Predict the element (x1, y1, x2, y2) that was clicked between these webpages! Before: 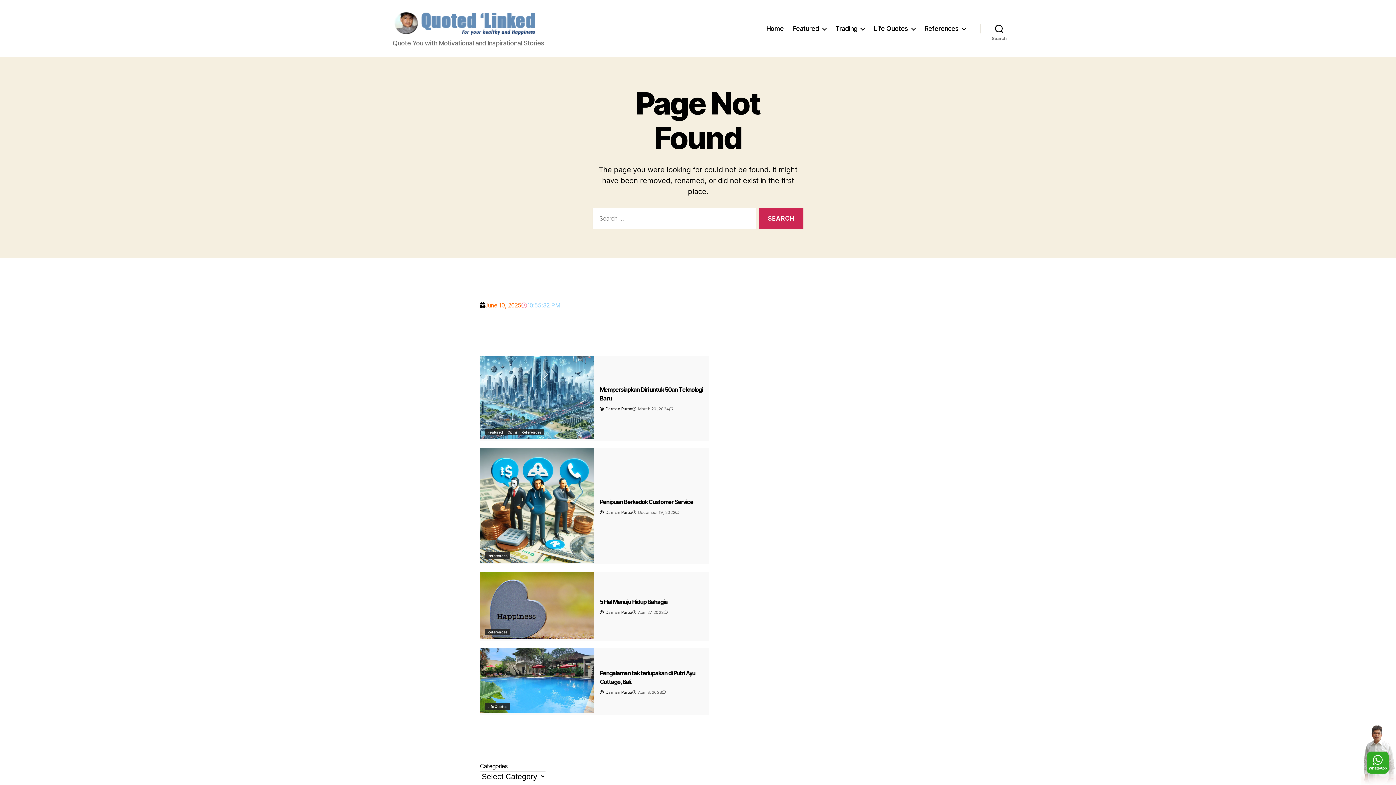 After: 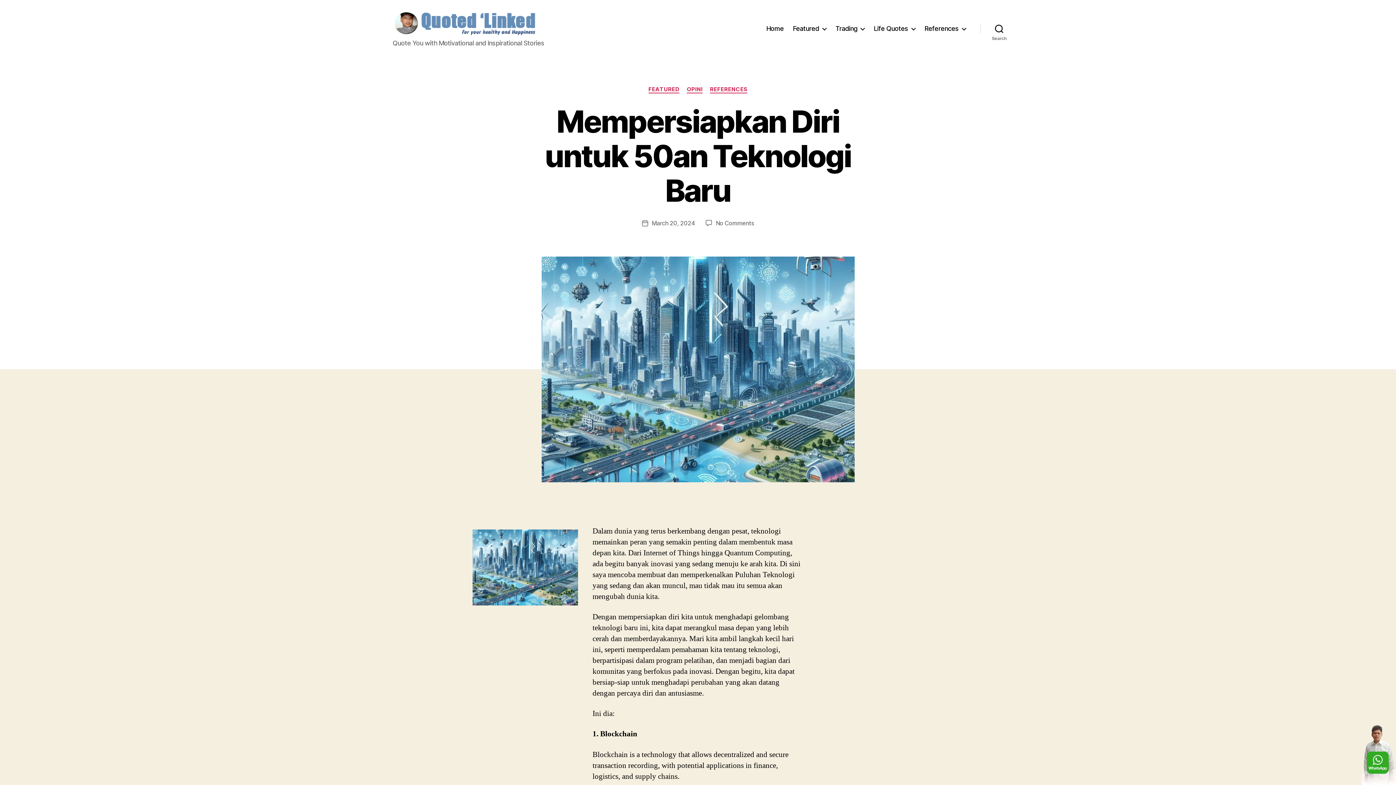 Action: bbox: (600, 385, 703, 403) label: Mempersiapkan Diri untuk 50an Teknologi Baru